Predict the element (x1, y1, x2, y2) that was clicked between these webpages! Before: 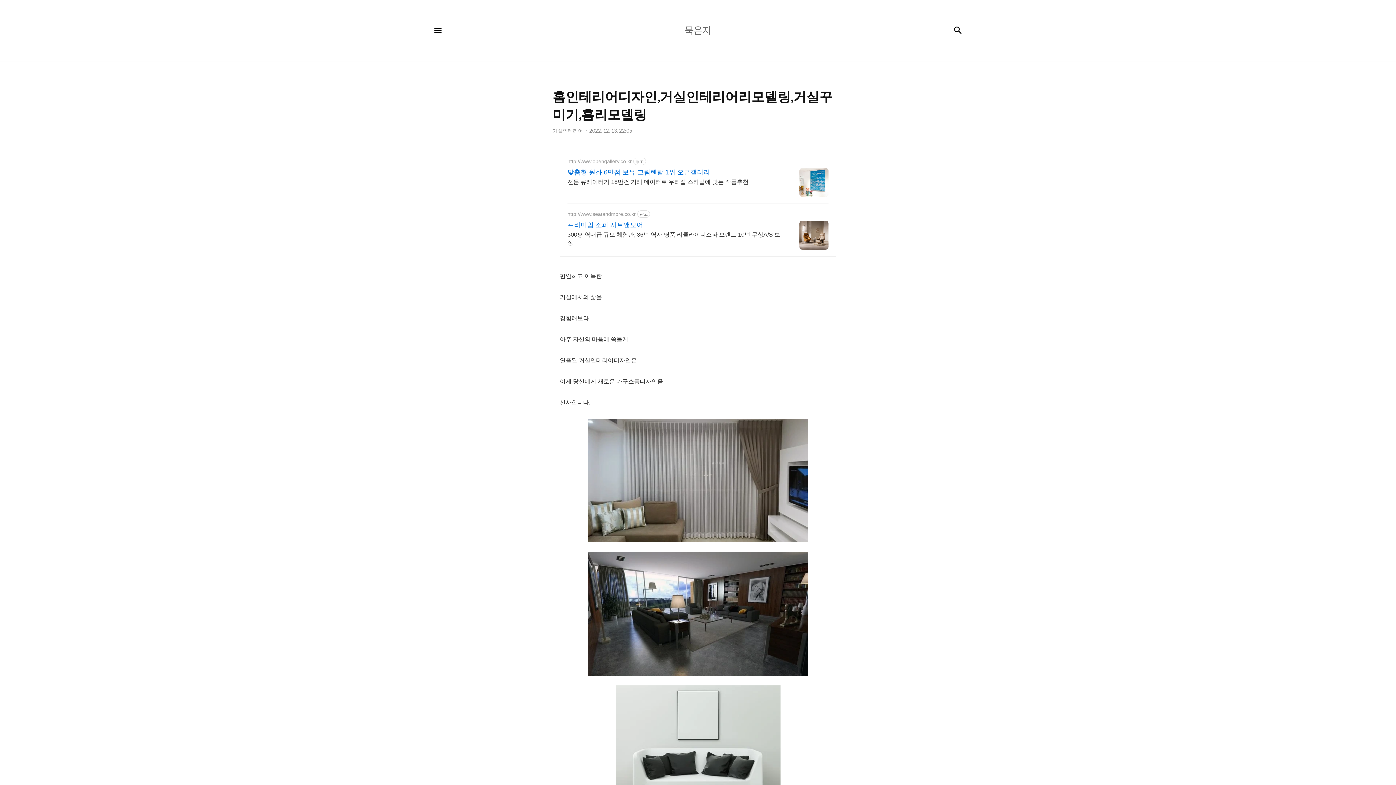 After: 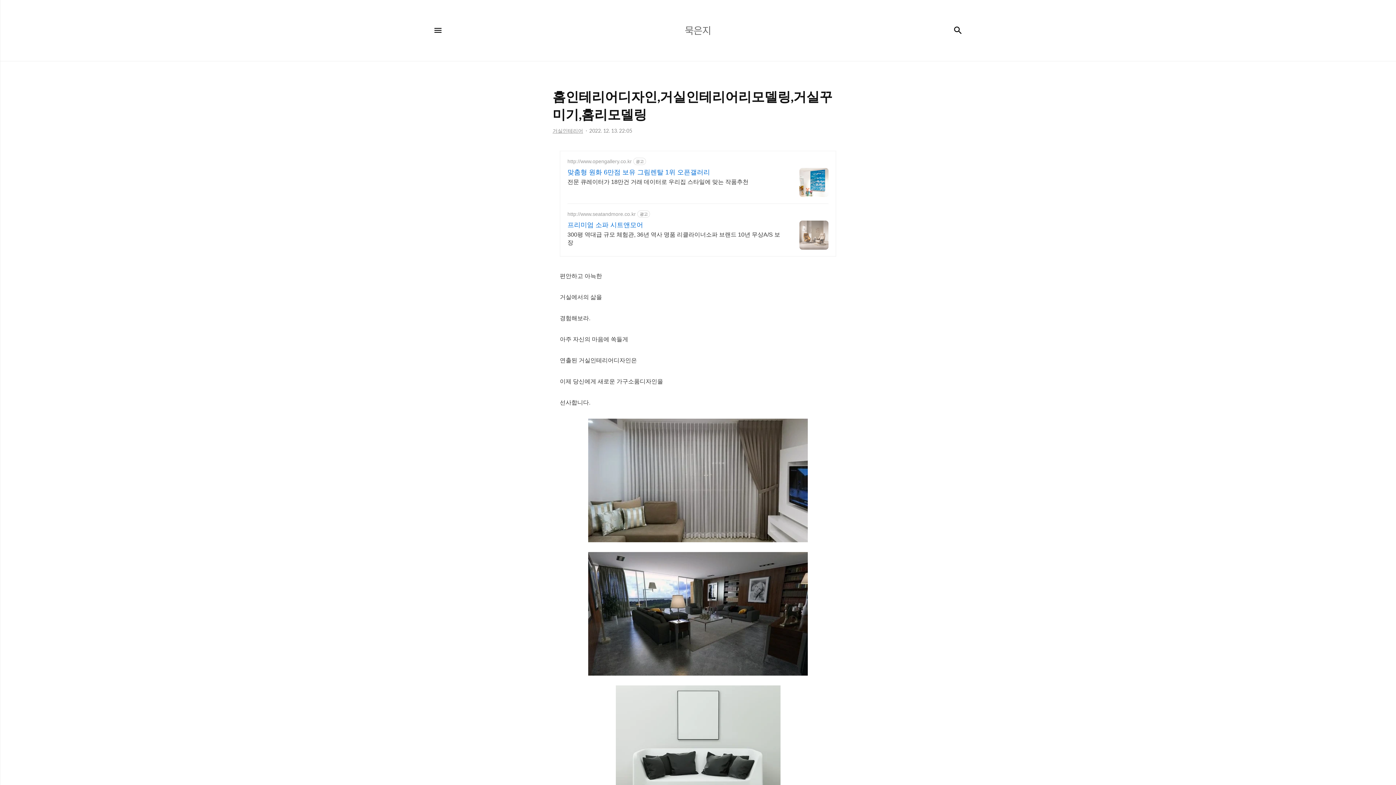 Action: bbox: (799, 220, 828, 249)